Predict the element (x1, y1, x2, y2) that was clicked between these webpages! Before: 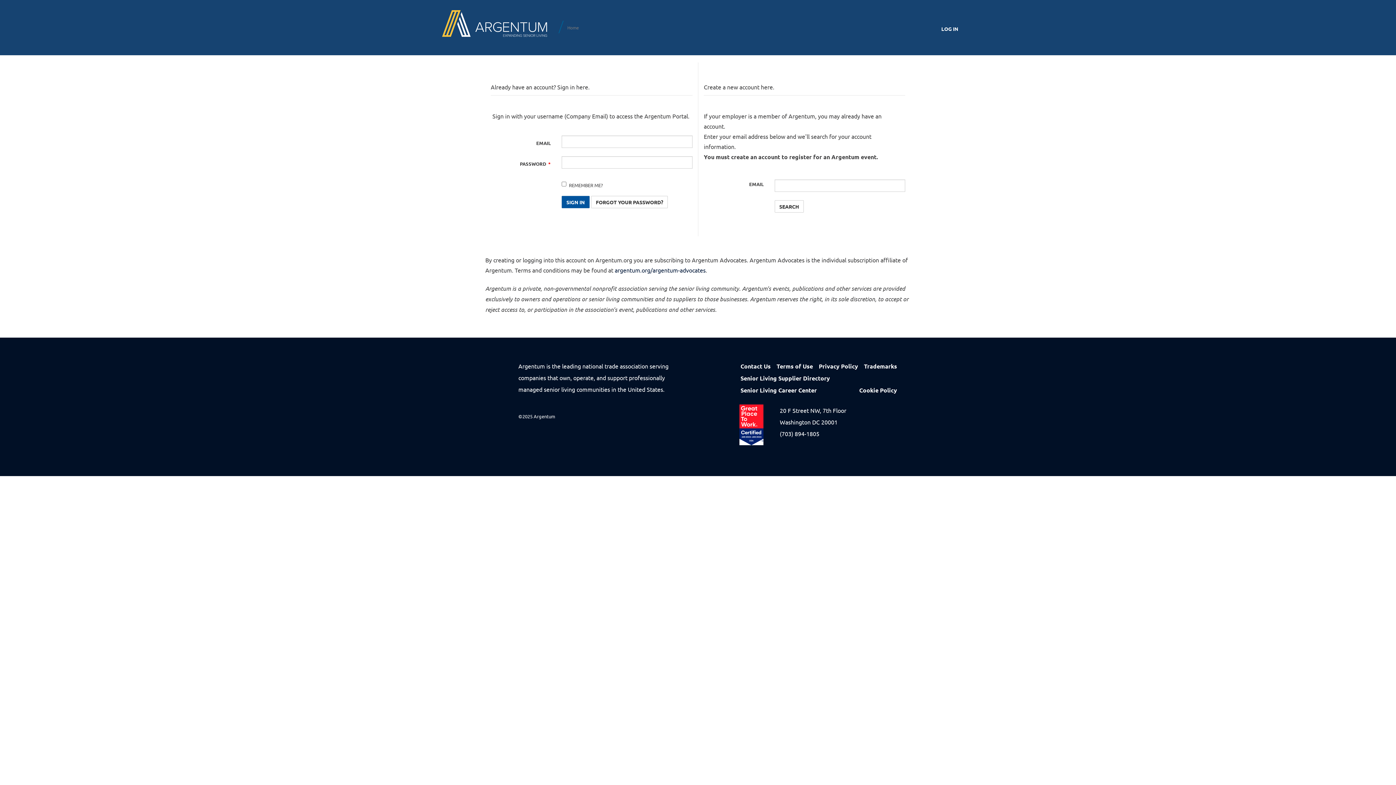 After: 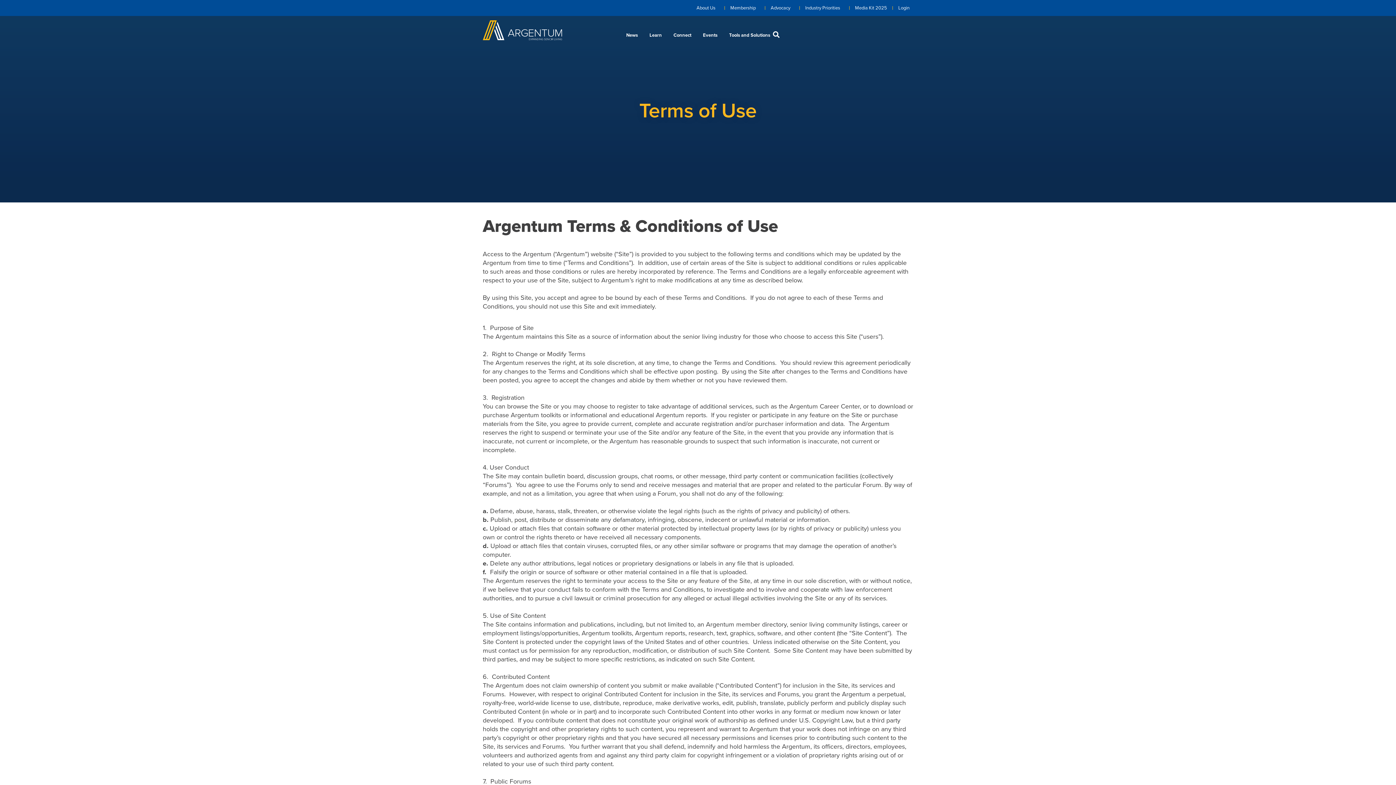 Action: bbox: (776, 360, 813, 372) label: Terms of Use